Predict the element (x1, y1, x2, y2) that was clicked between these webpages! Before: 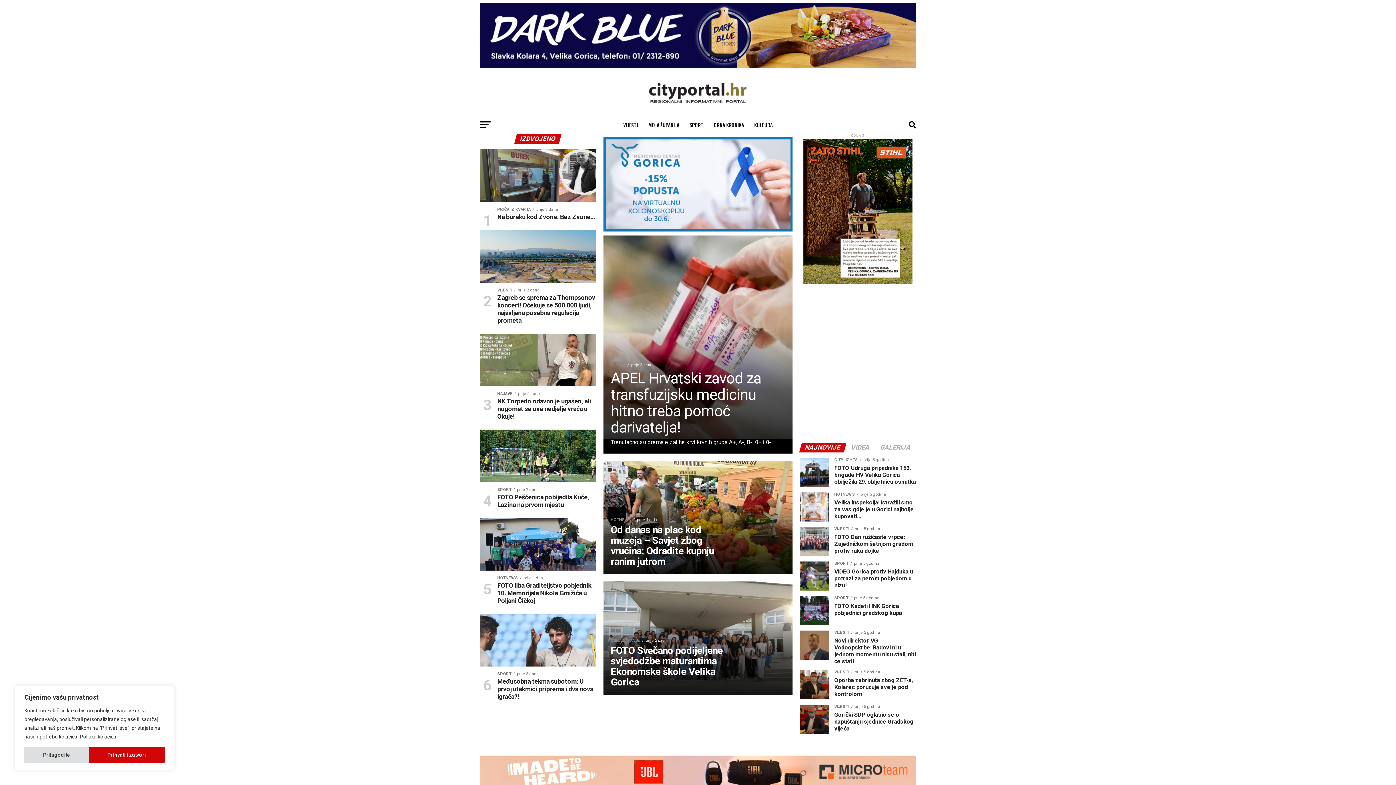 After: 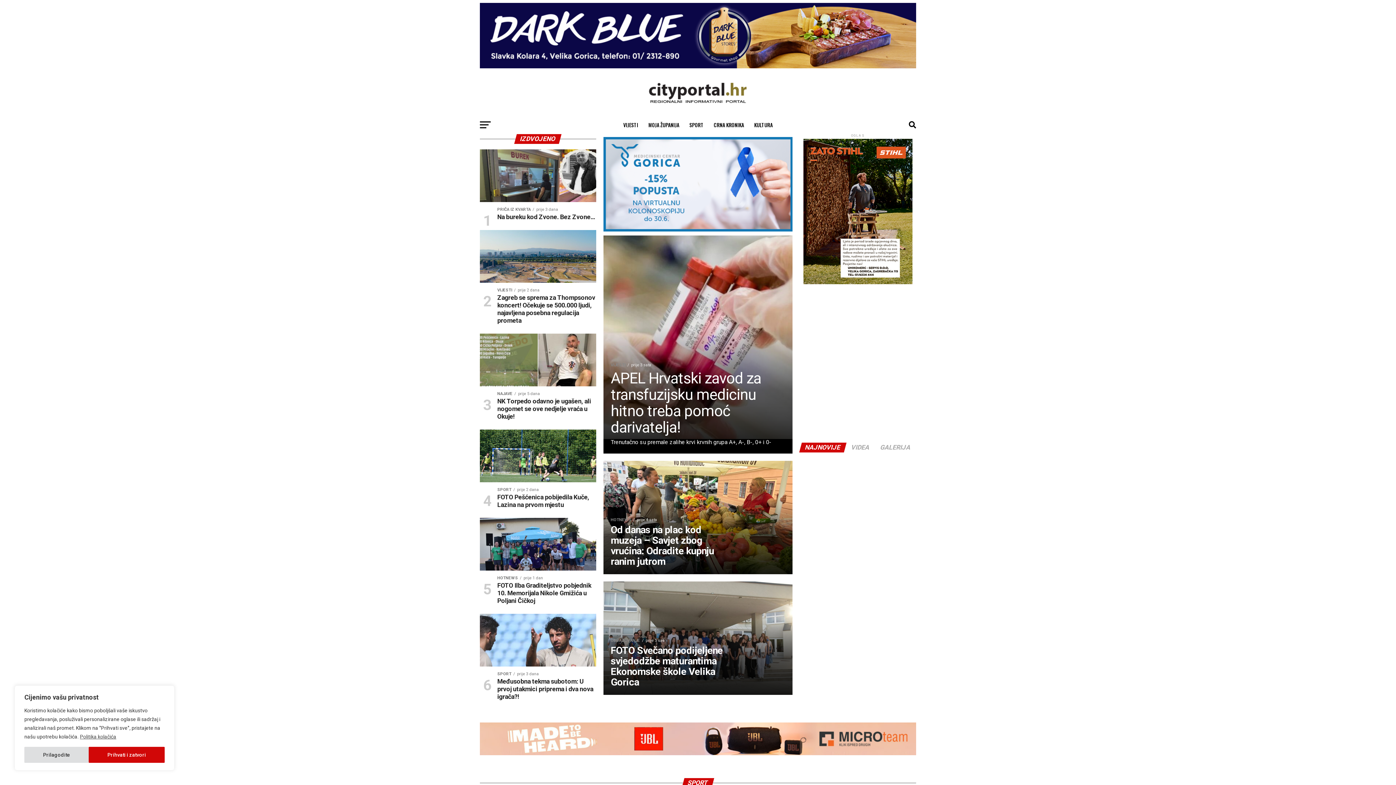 Action: bbox: (800, 444, 845, 451) label: NAJNOVIJE